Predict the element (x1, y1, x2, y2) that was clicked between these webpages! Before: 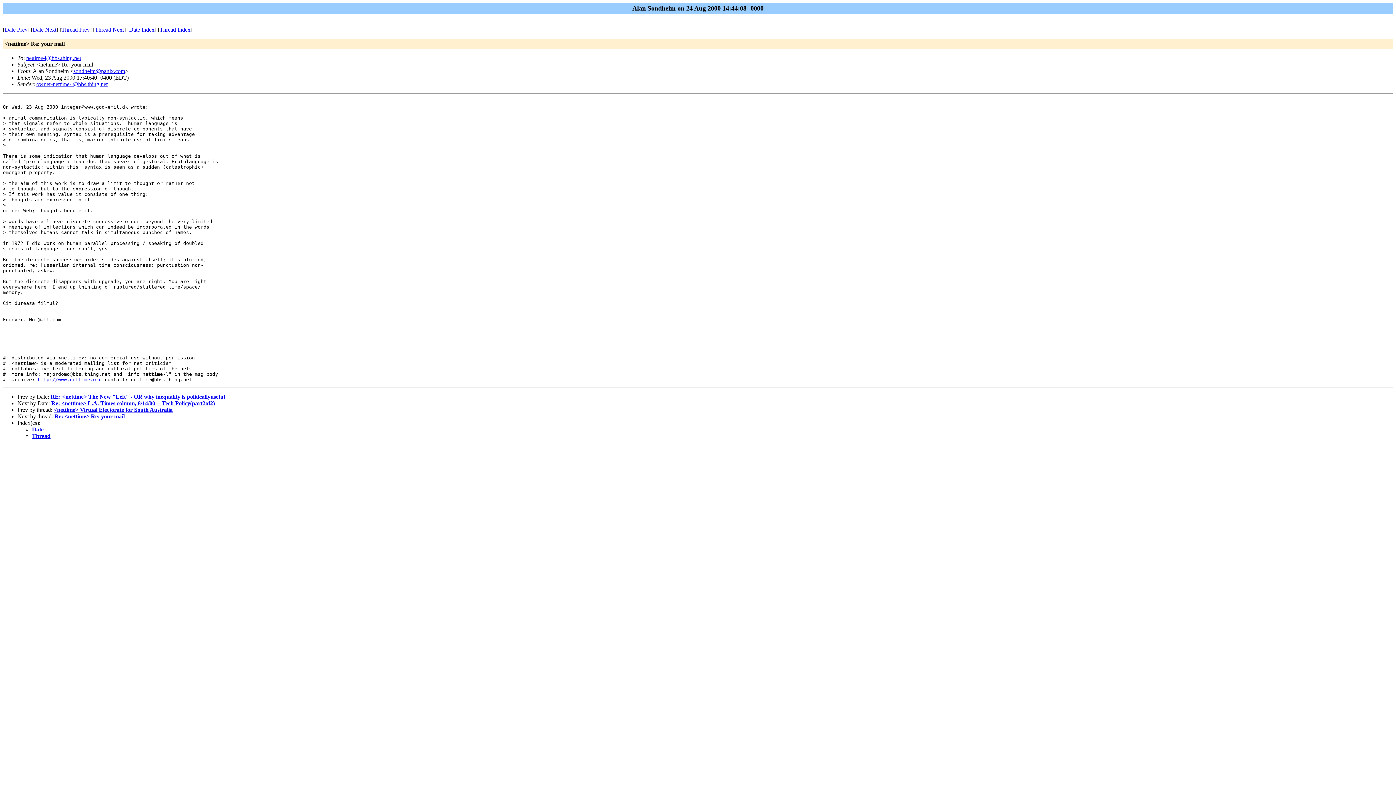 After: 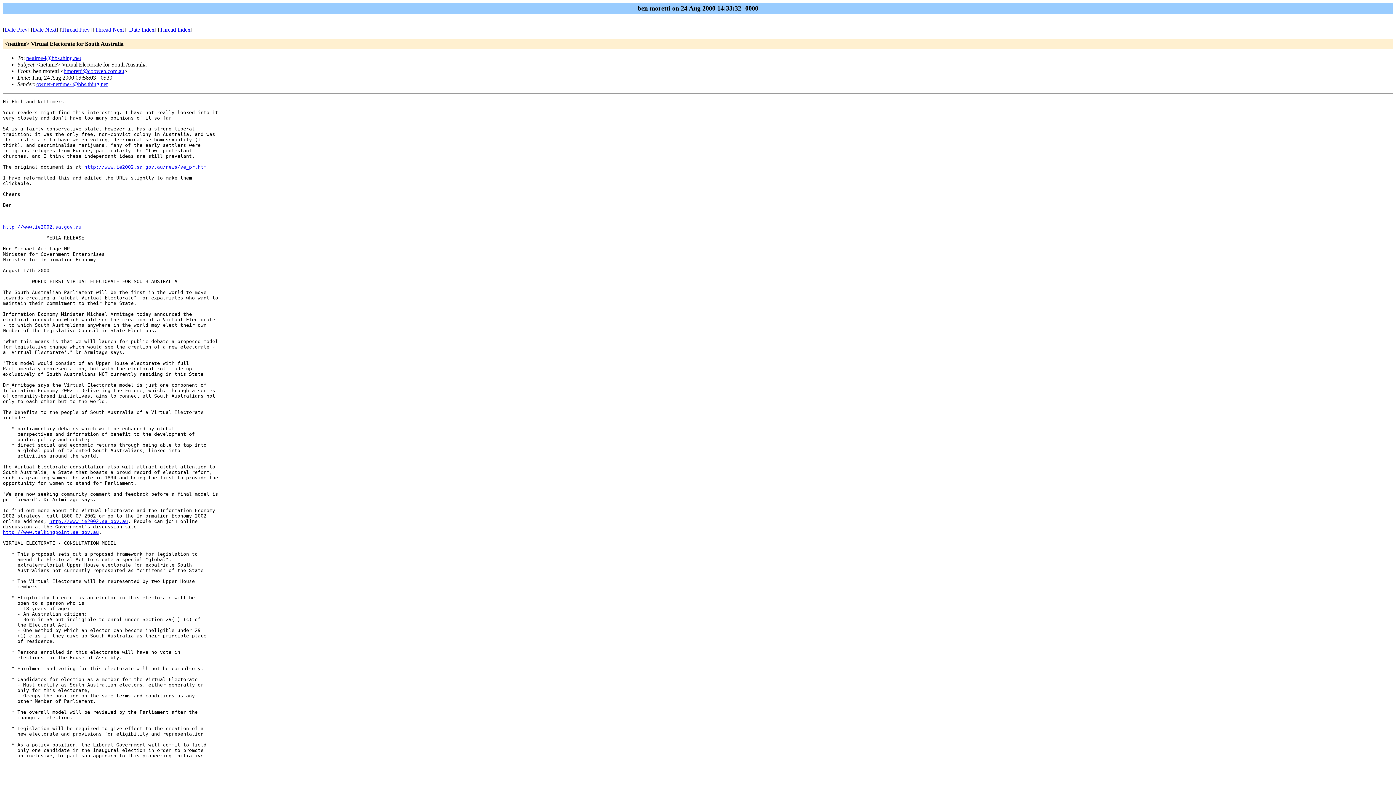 Action: bbox: (53, 406, 172, 413) label: <nettime> Virtual Electorate for South Australia